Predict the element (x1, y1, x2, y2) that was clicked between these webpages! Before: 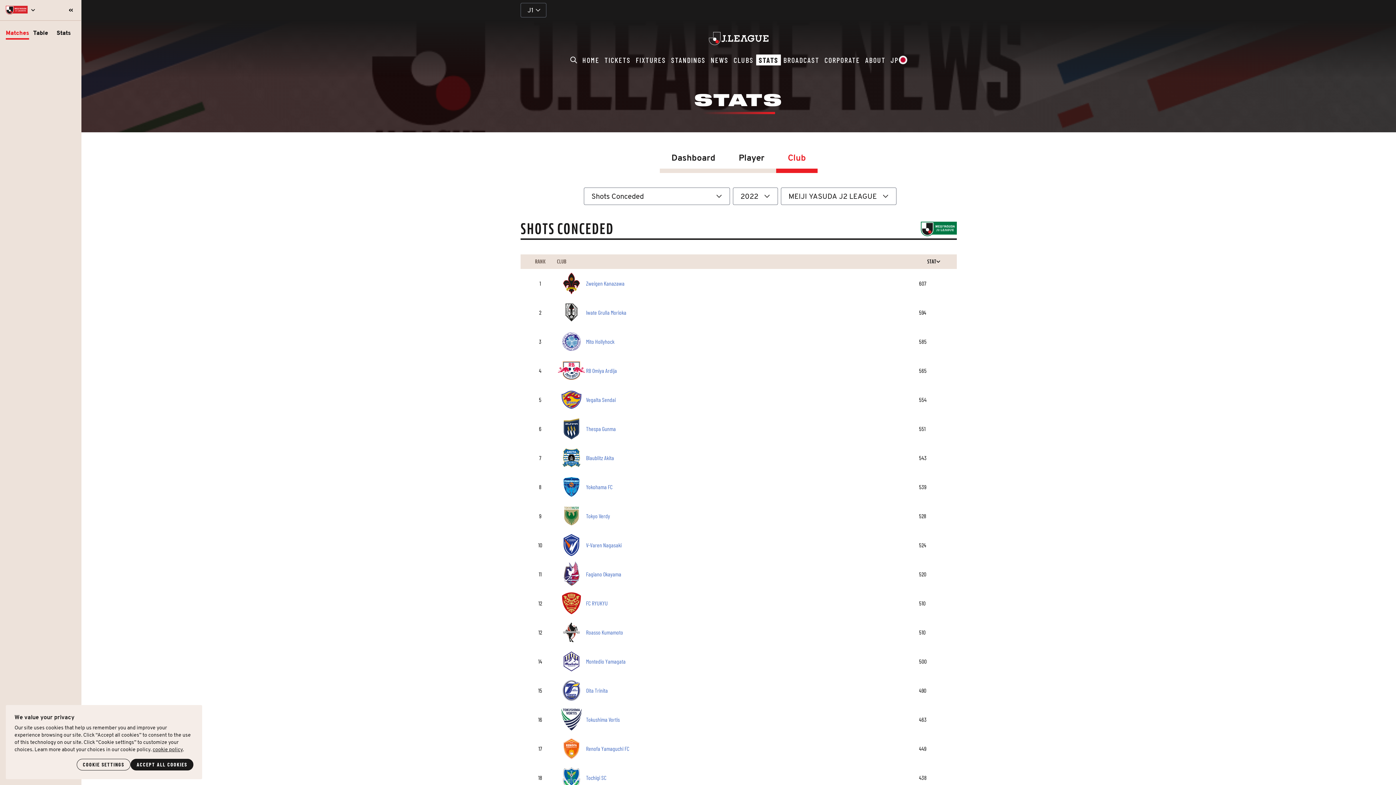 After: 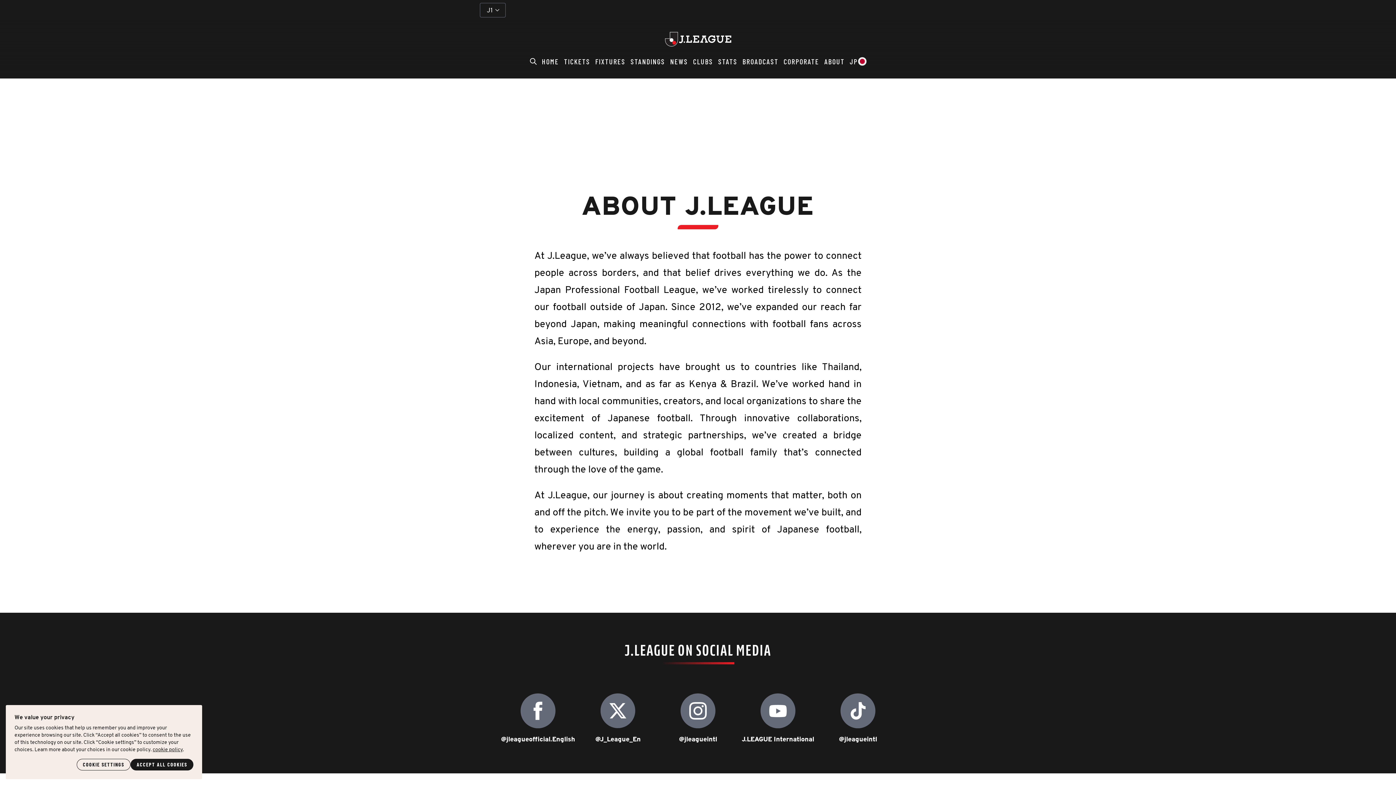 Action: bbox: (862, 54, 888, 65) label: J.League About